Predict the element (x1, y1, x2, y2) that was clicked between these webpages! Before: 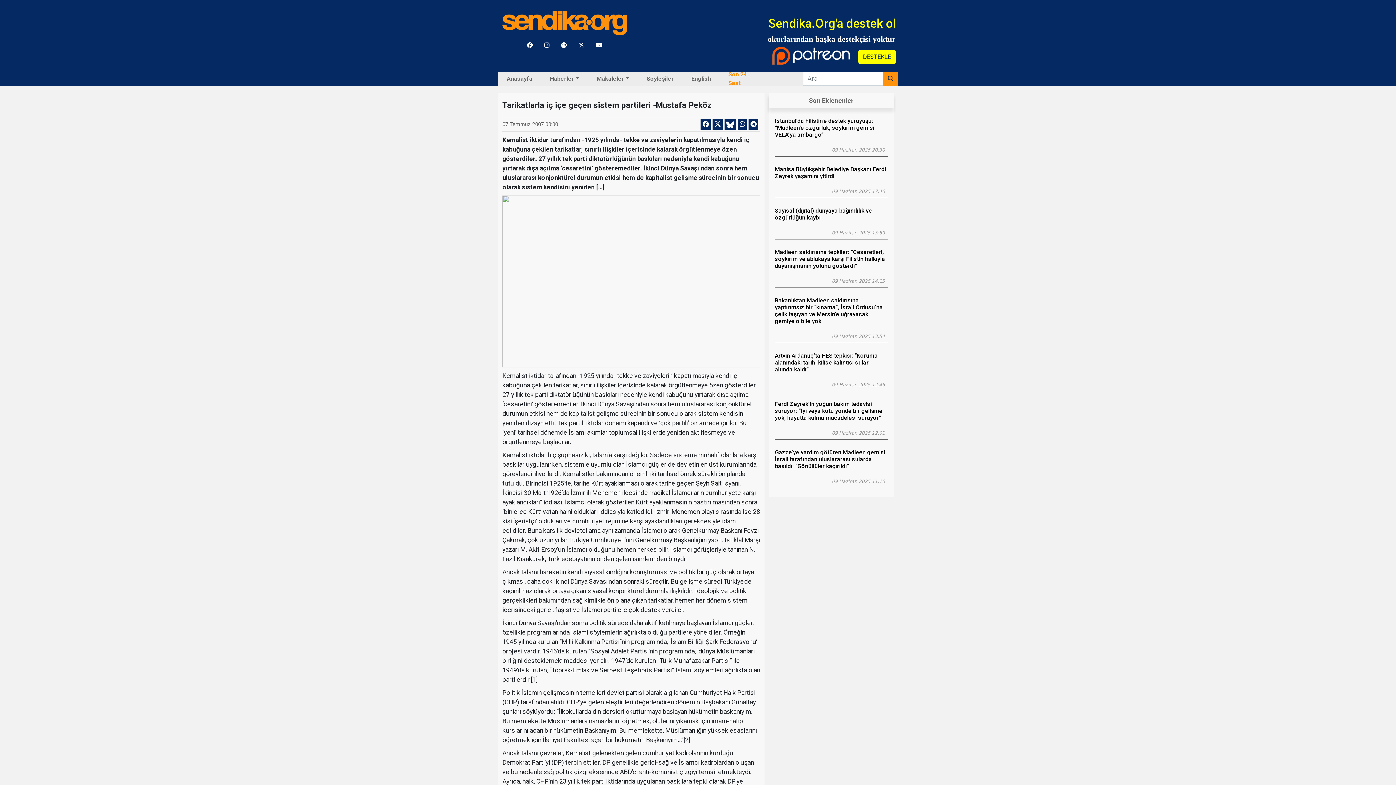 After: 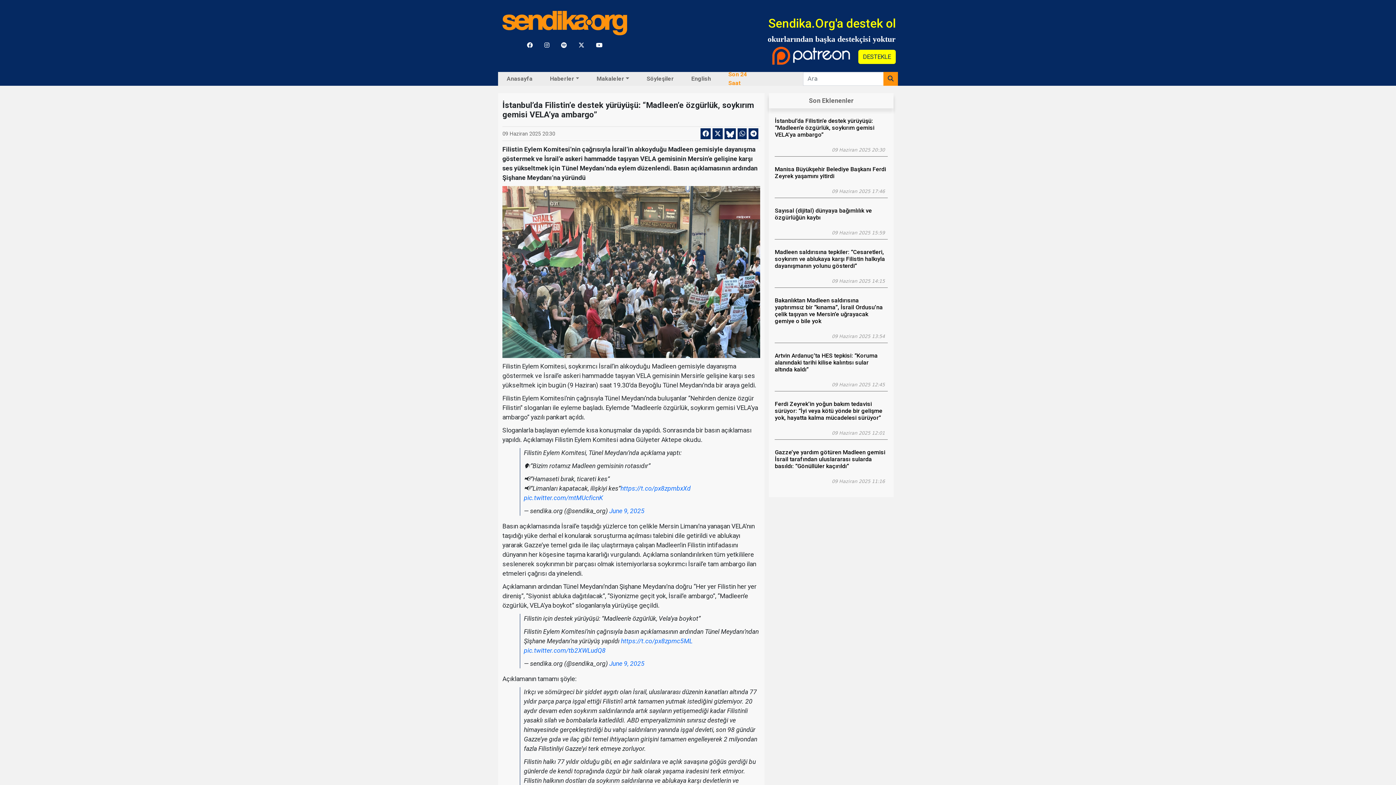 Action: label: İstanbul’da Filistin’e destek yürüyüşü: “Madleen’e özgürlük, soykırım gemisi VELA’ya ambargo” bbox: (775, 117, 887, 138)